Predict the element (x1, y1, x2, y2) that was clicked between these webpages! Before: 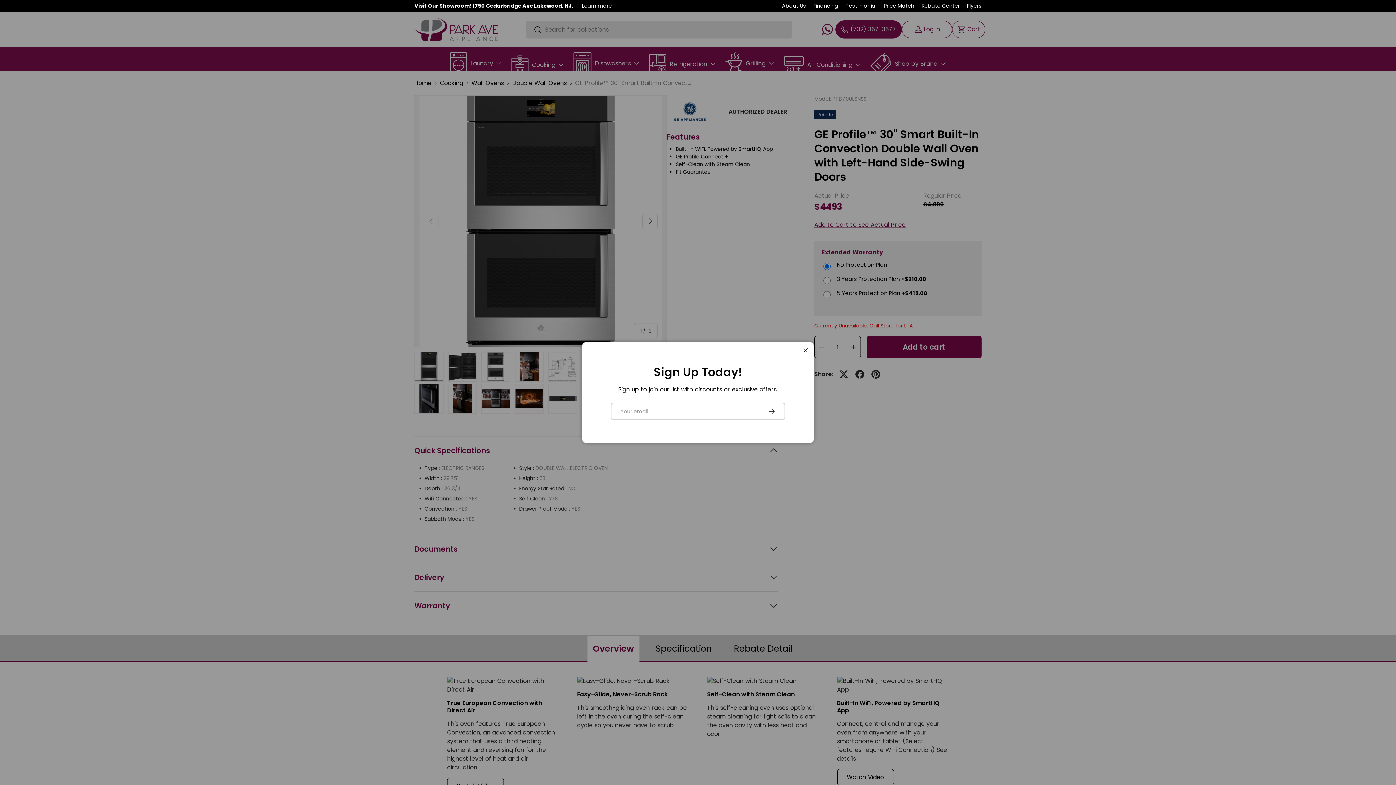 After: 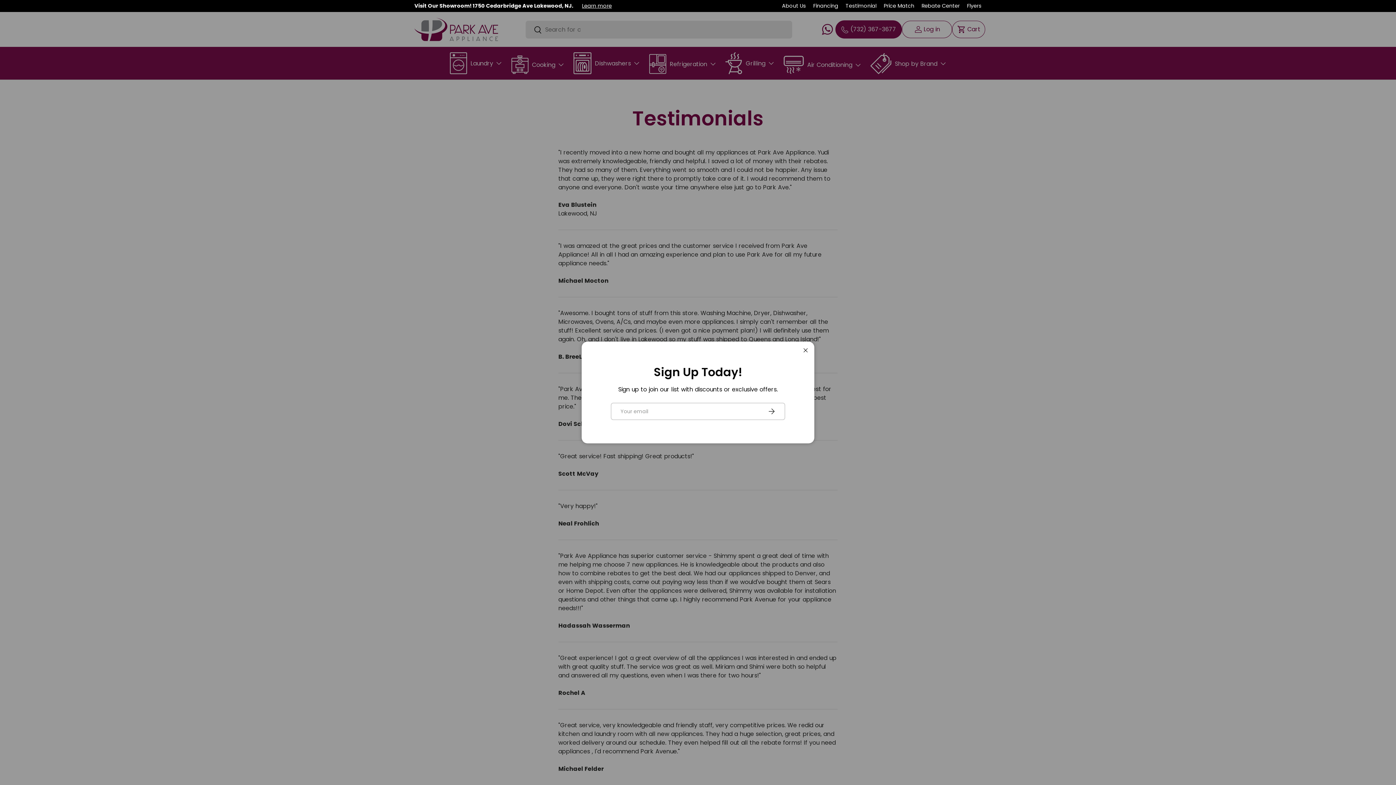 Action: label: Testimonial bbox: (845, 2, 876, 9)